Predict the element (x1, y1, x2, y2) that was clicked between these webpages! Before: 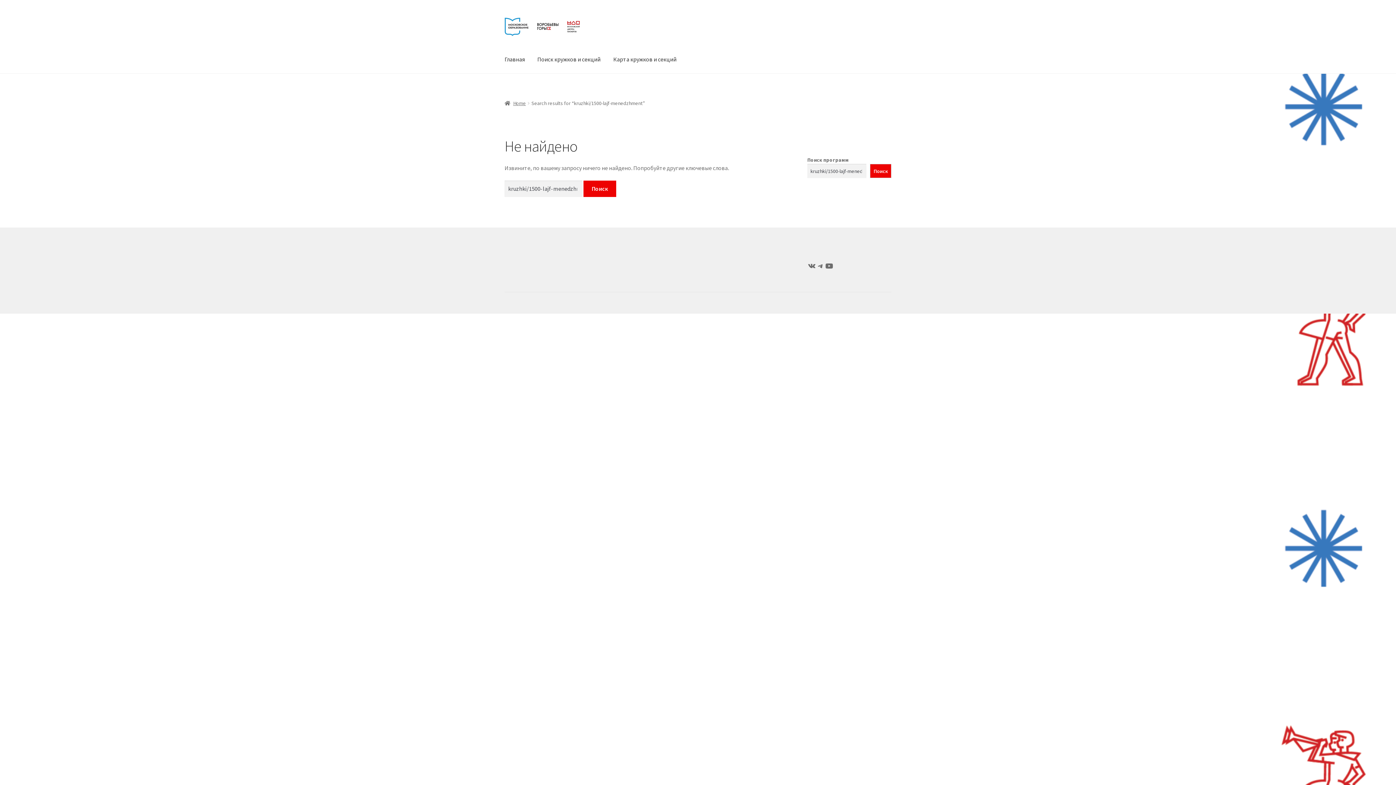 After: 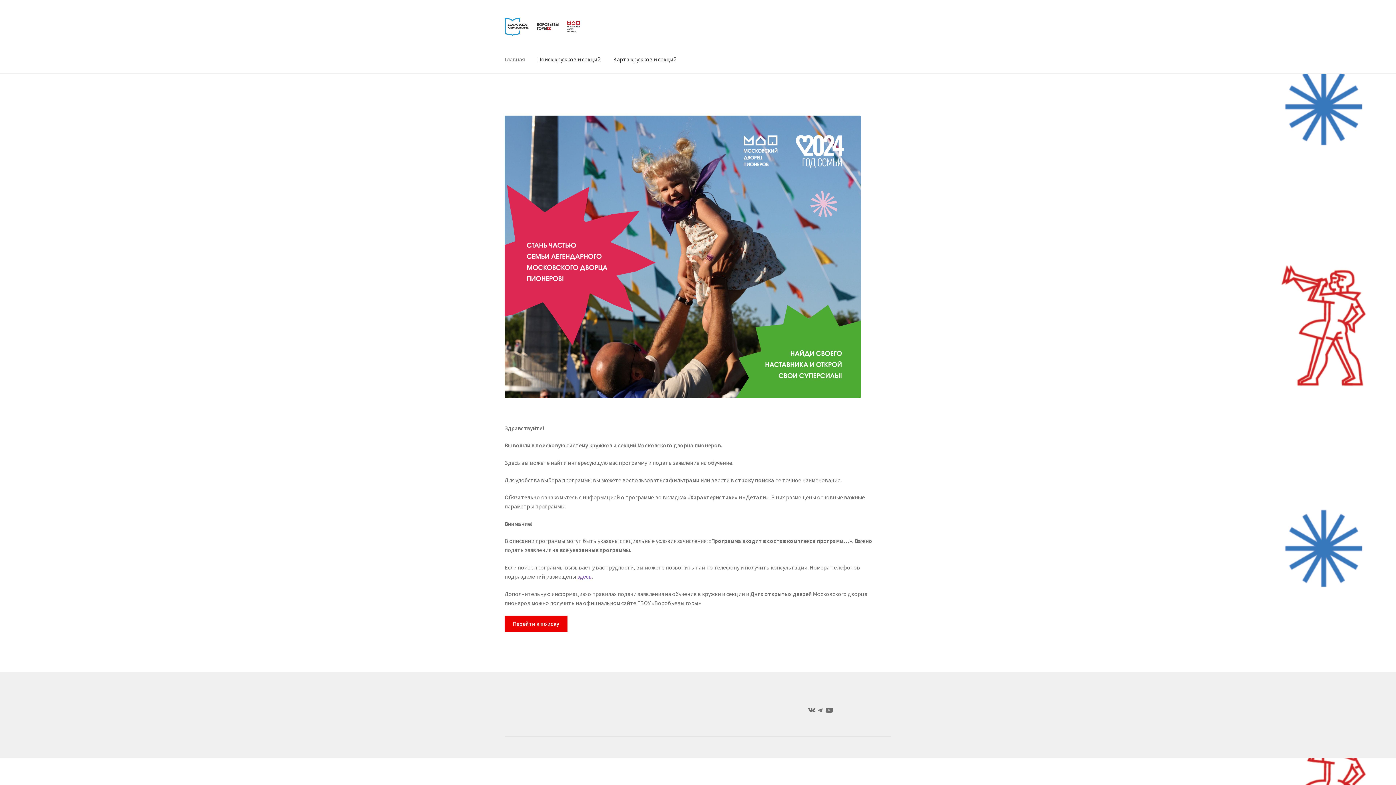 Action: bbox: (504, 15, 790, 37)